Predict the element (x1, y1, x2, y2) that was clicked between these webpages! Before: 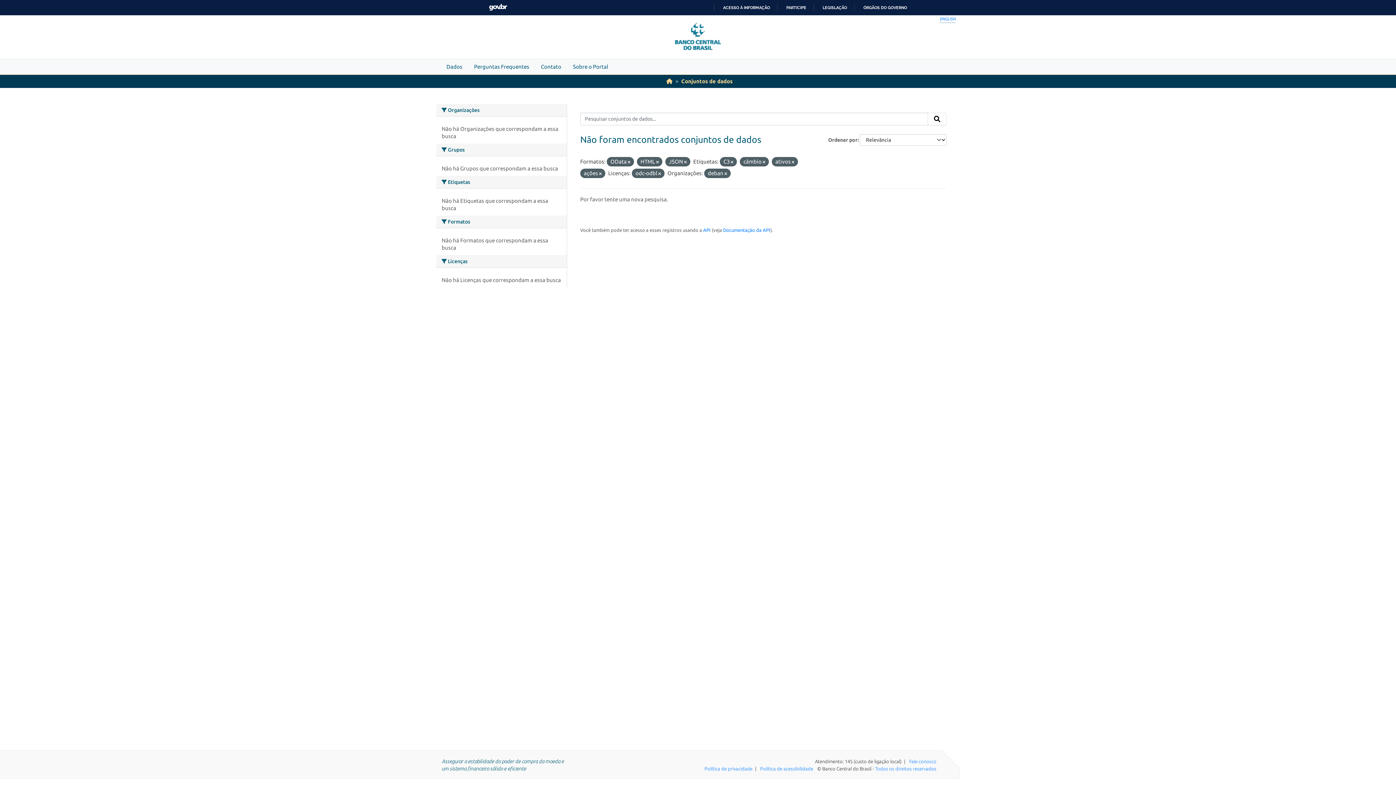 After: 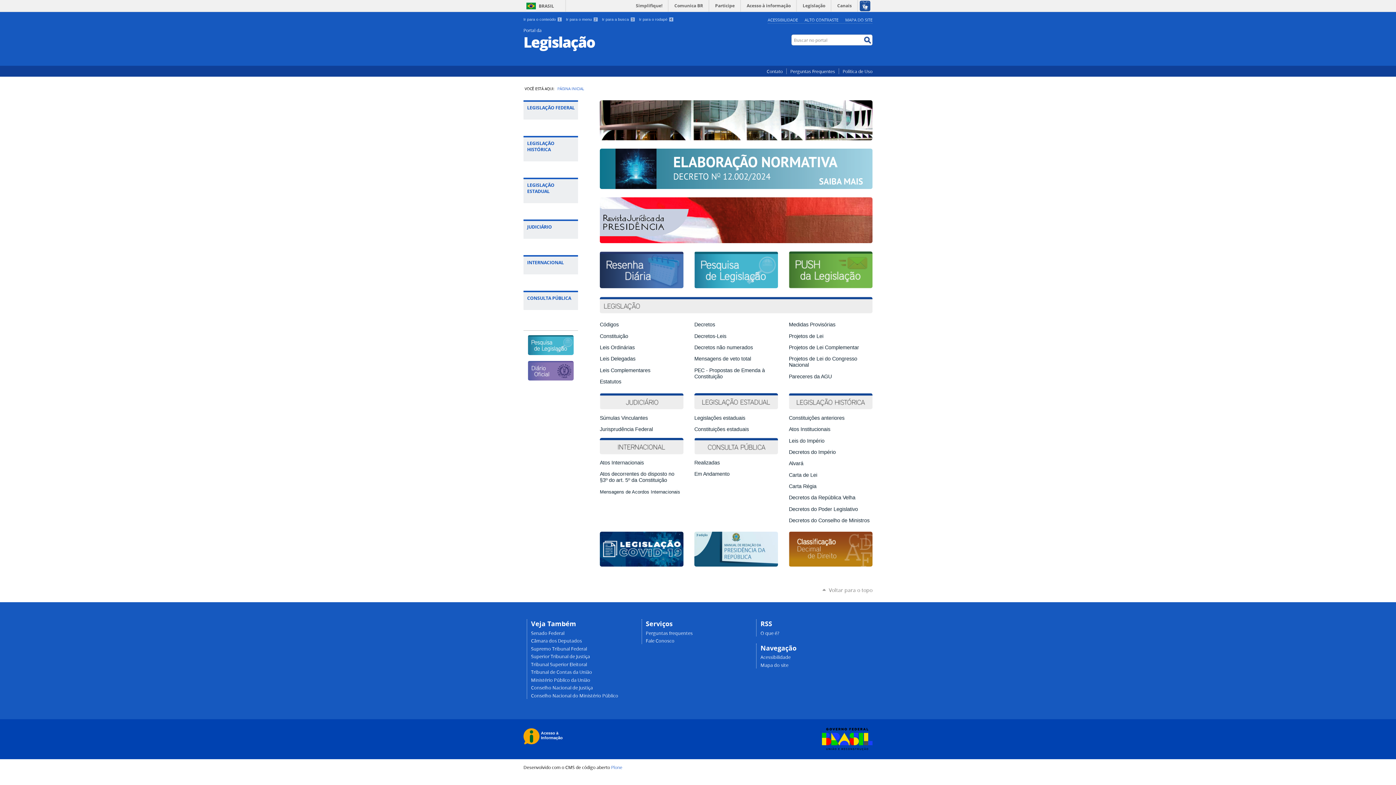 Action: label: LEGISLAÇÃO bbox: (816, 5, 847, 10)